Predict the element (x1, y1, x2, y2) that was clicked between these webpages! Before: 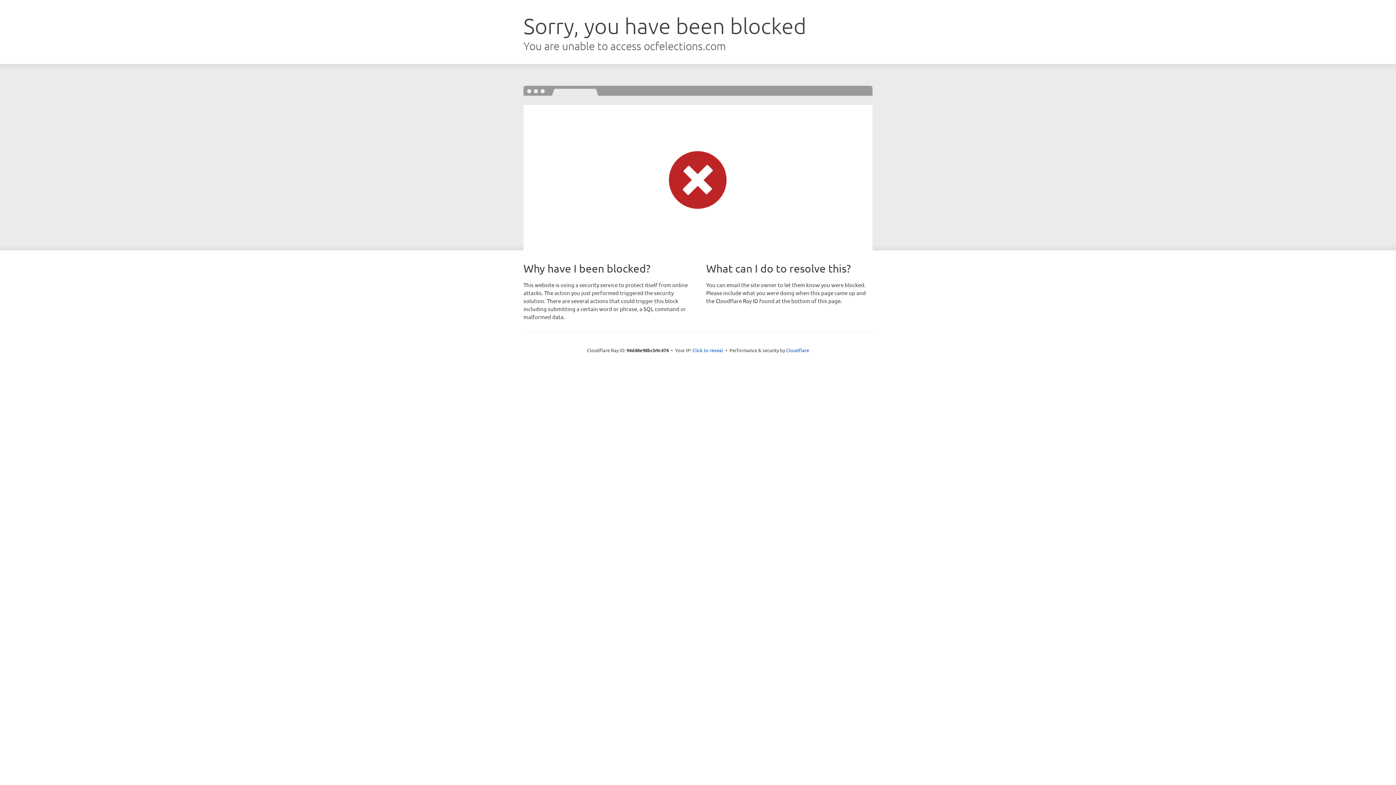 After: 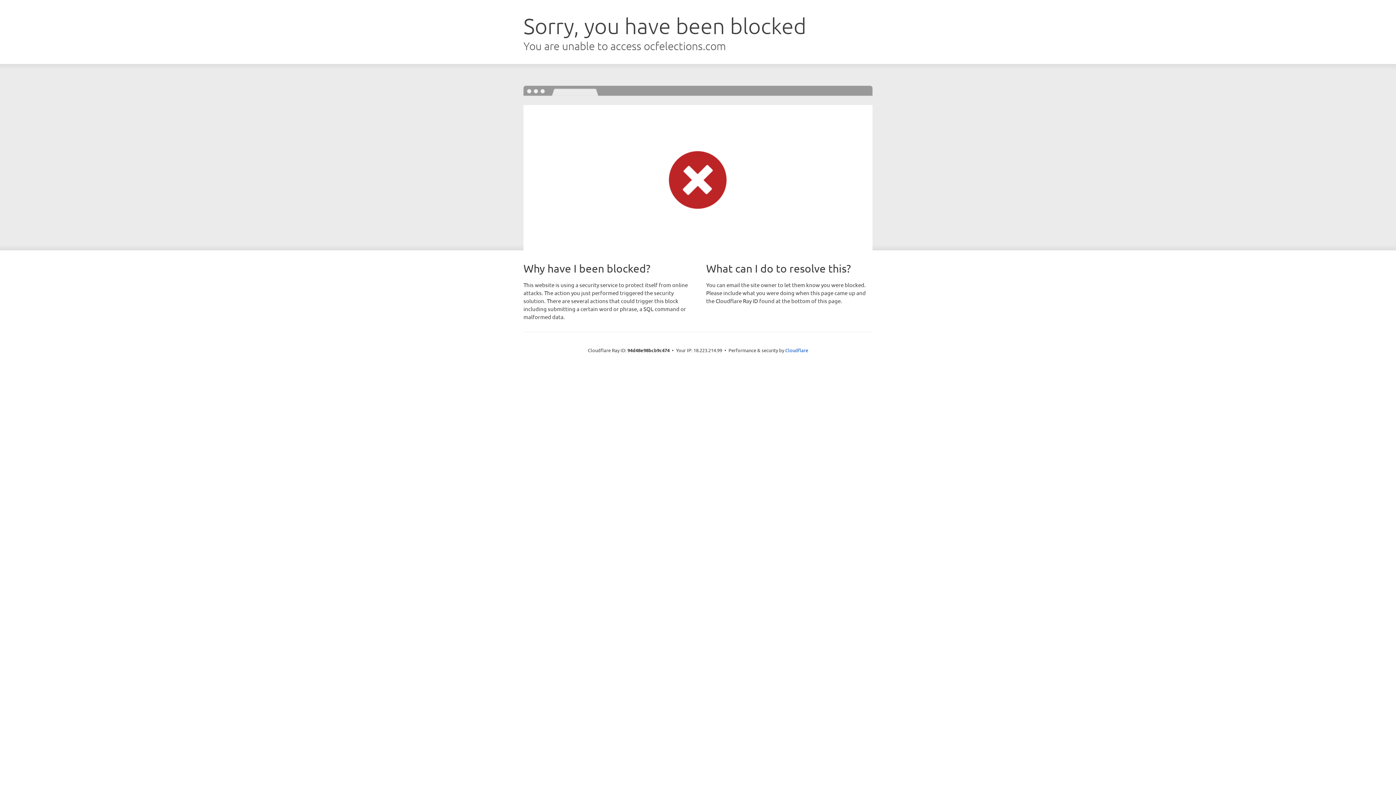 Action: bbox: (692, 346, 723, 353) label: Click to reveal